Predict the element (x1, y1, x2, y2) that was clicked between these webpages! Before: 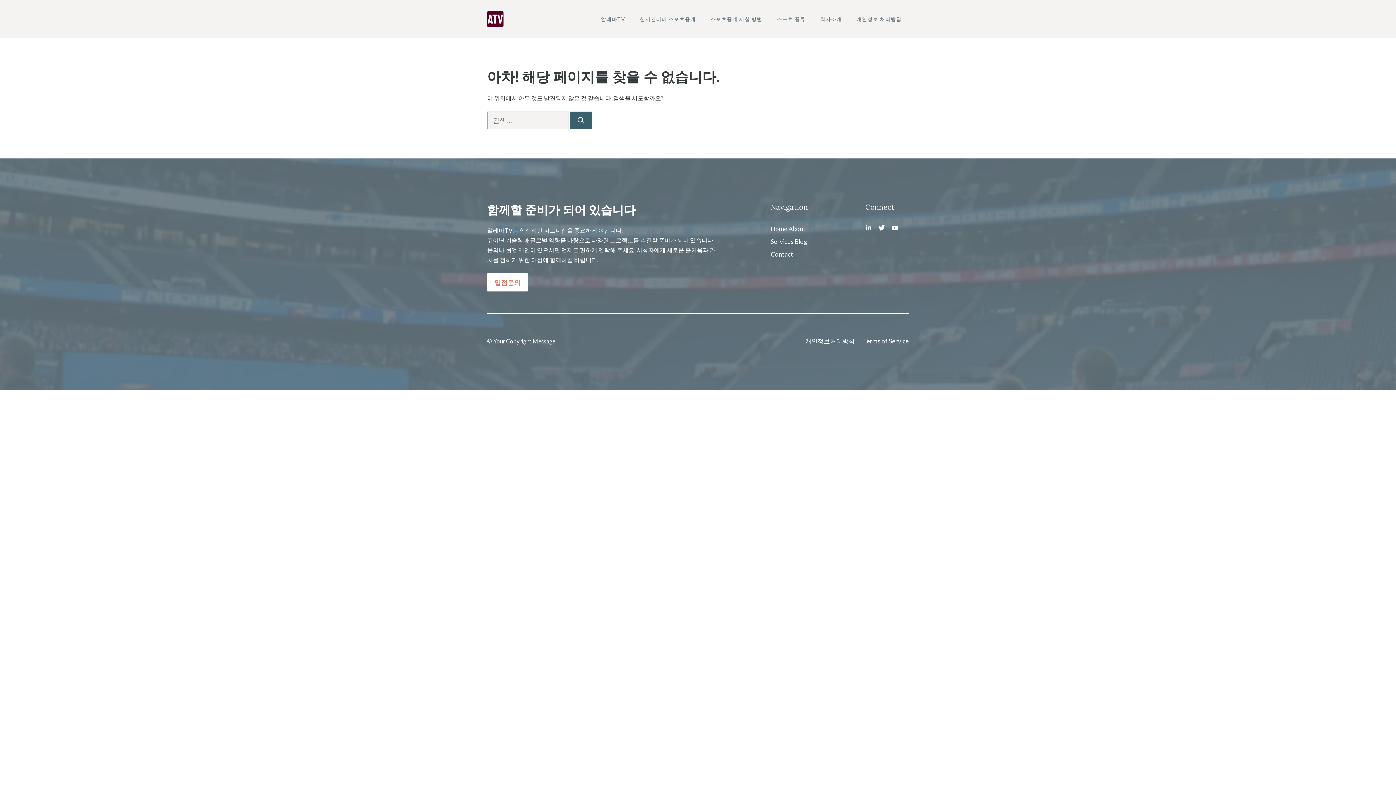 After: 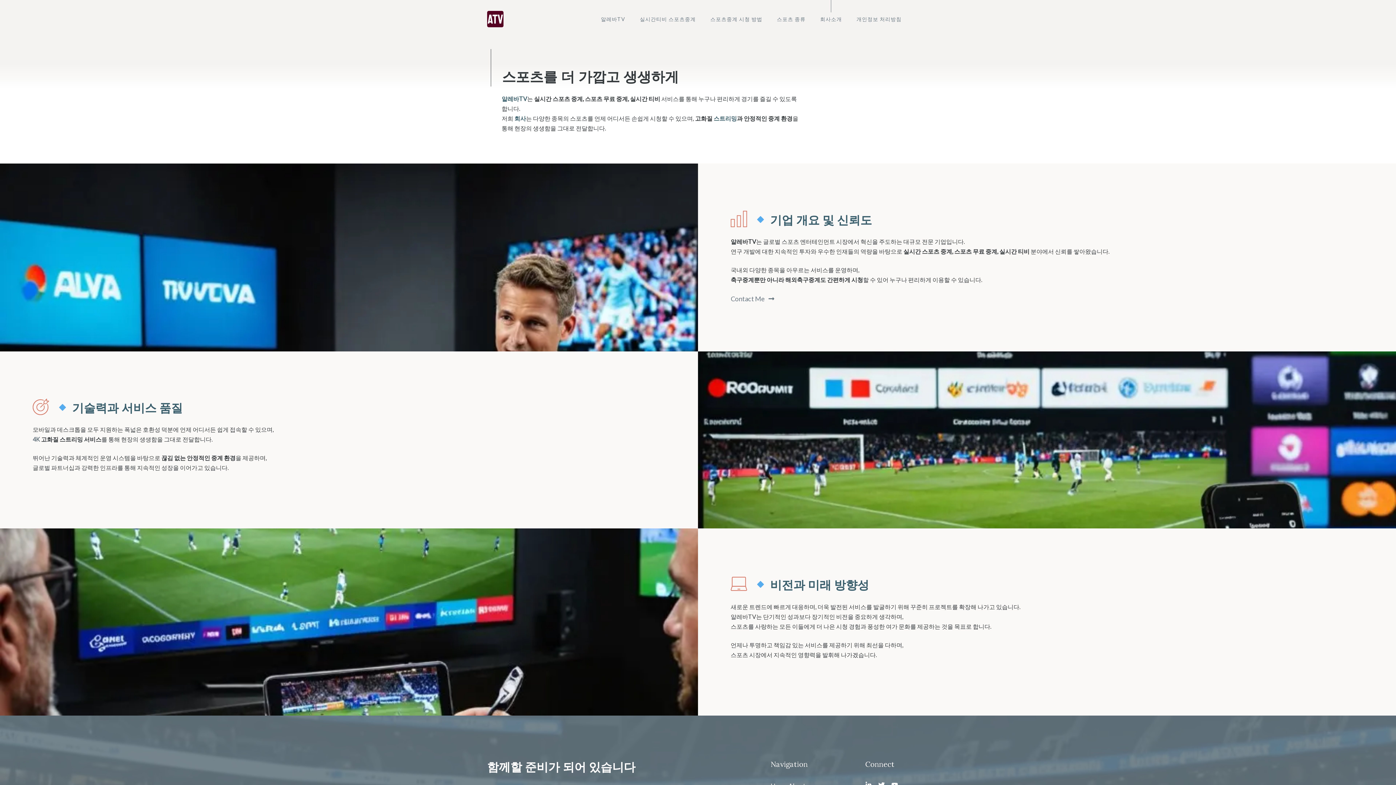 Action: label: 회사소개 bbox: (813, 12, 849, 26)